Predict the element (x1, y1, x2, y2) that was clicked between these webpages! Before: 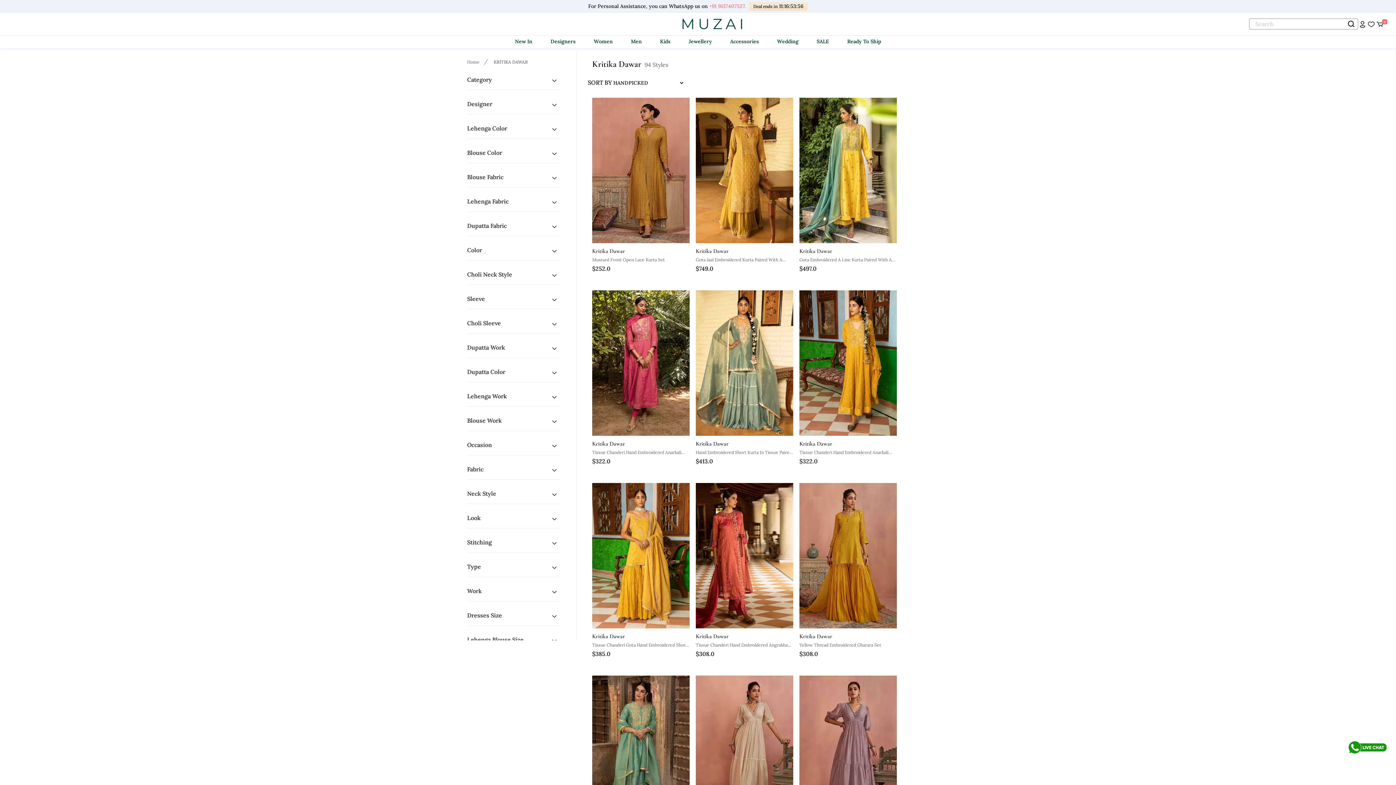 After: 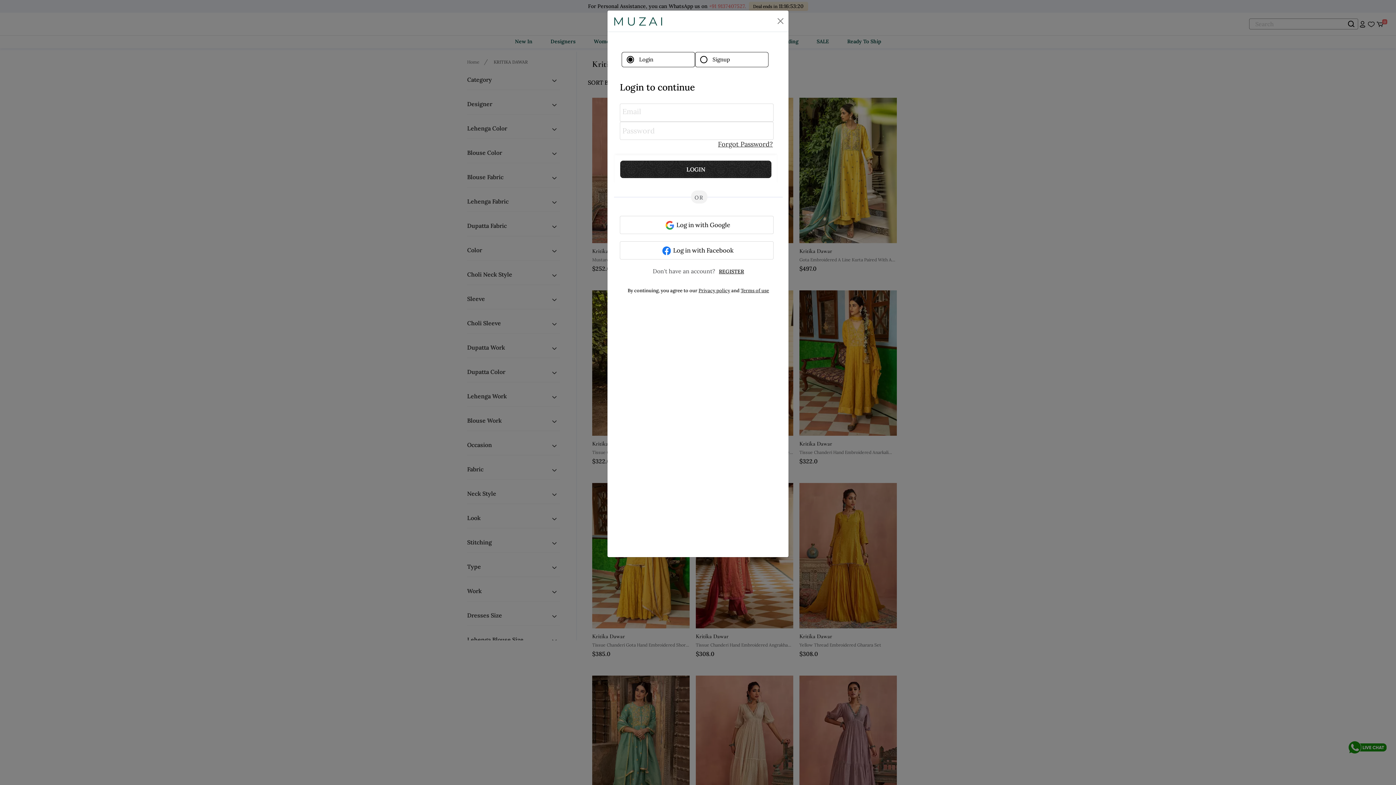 Action: bbox: (1367, 19, 1375, 28)